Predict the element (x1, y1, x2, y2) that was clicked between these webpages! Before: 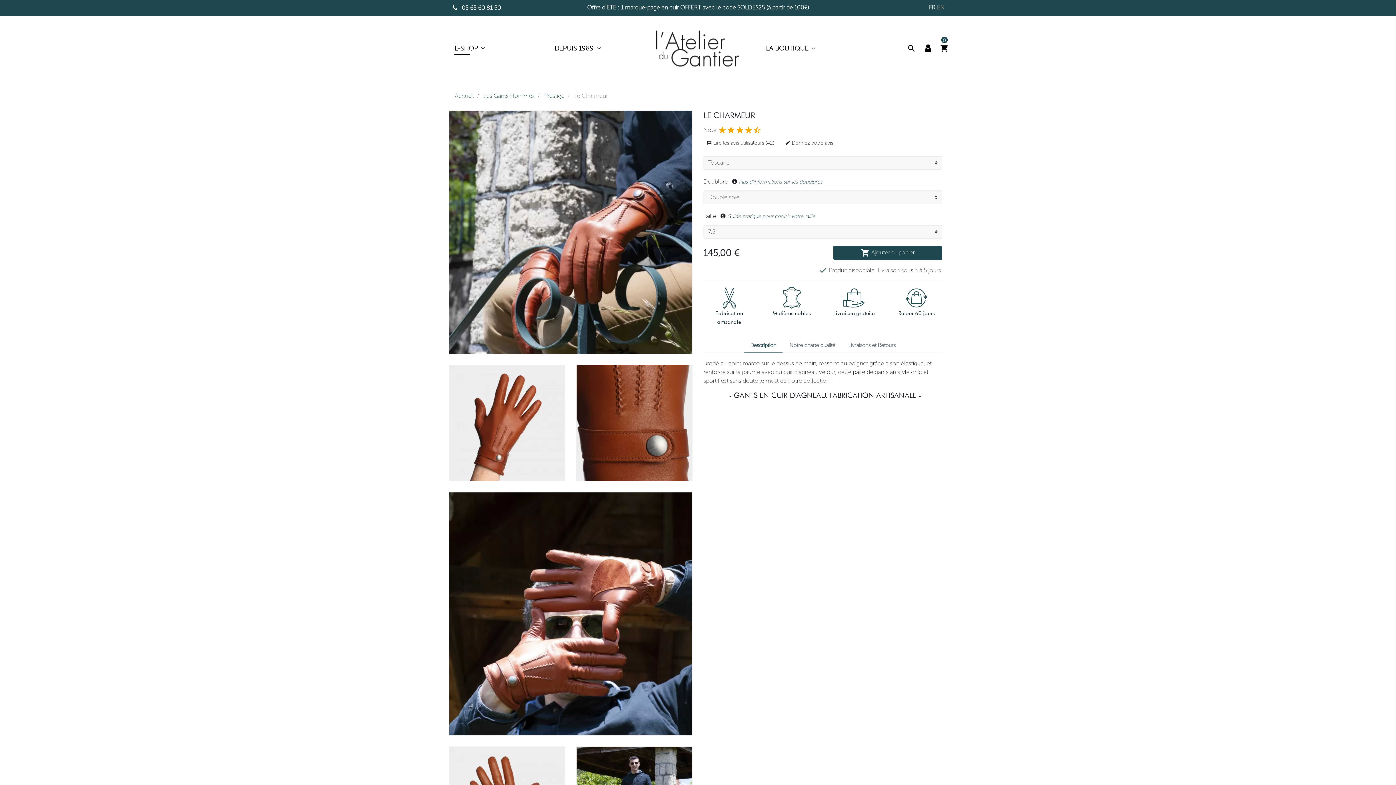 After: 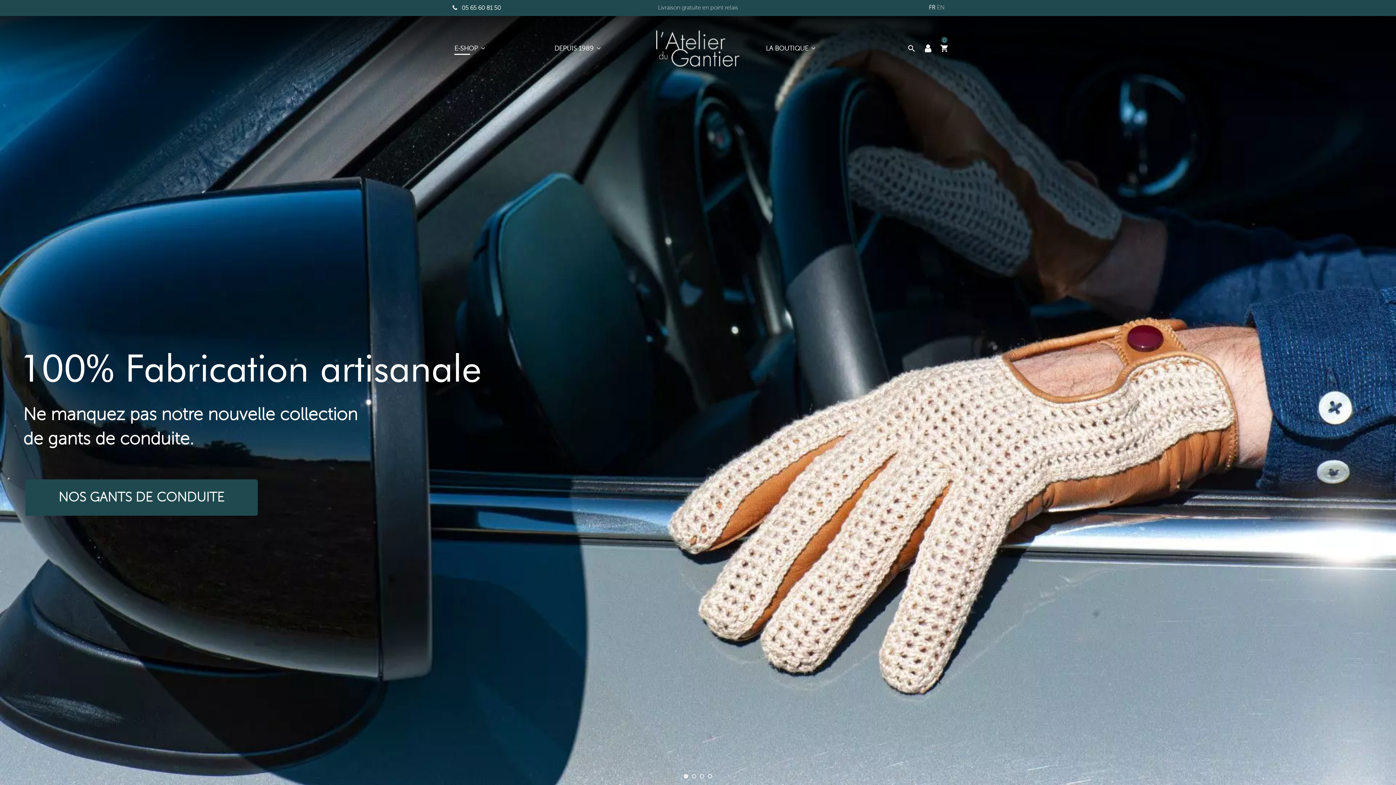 Action: bbox: (618, 30, 777, 66)